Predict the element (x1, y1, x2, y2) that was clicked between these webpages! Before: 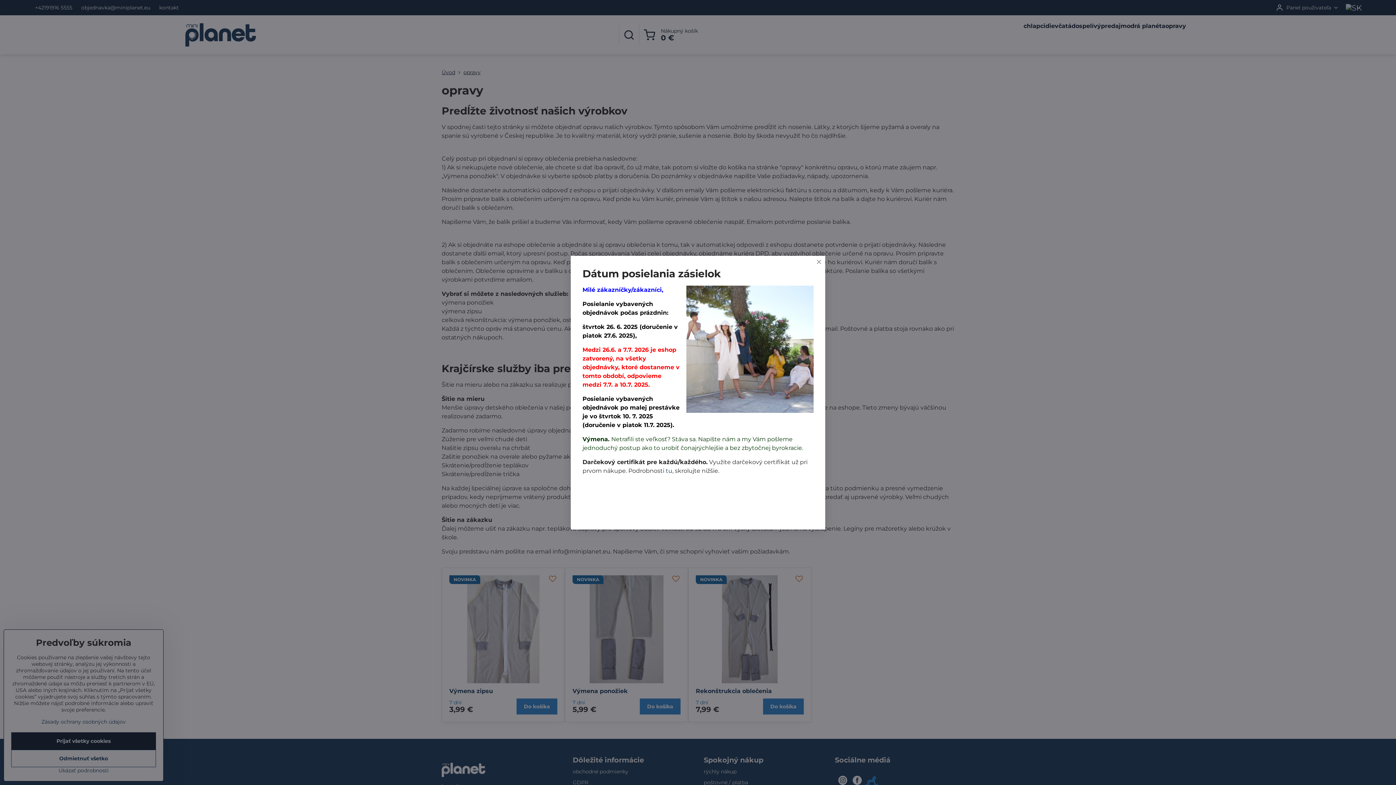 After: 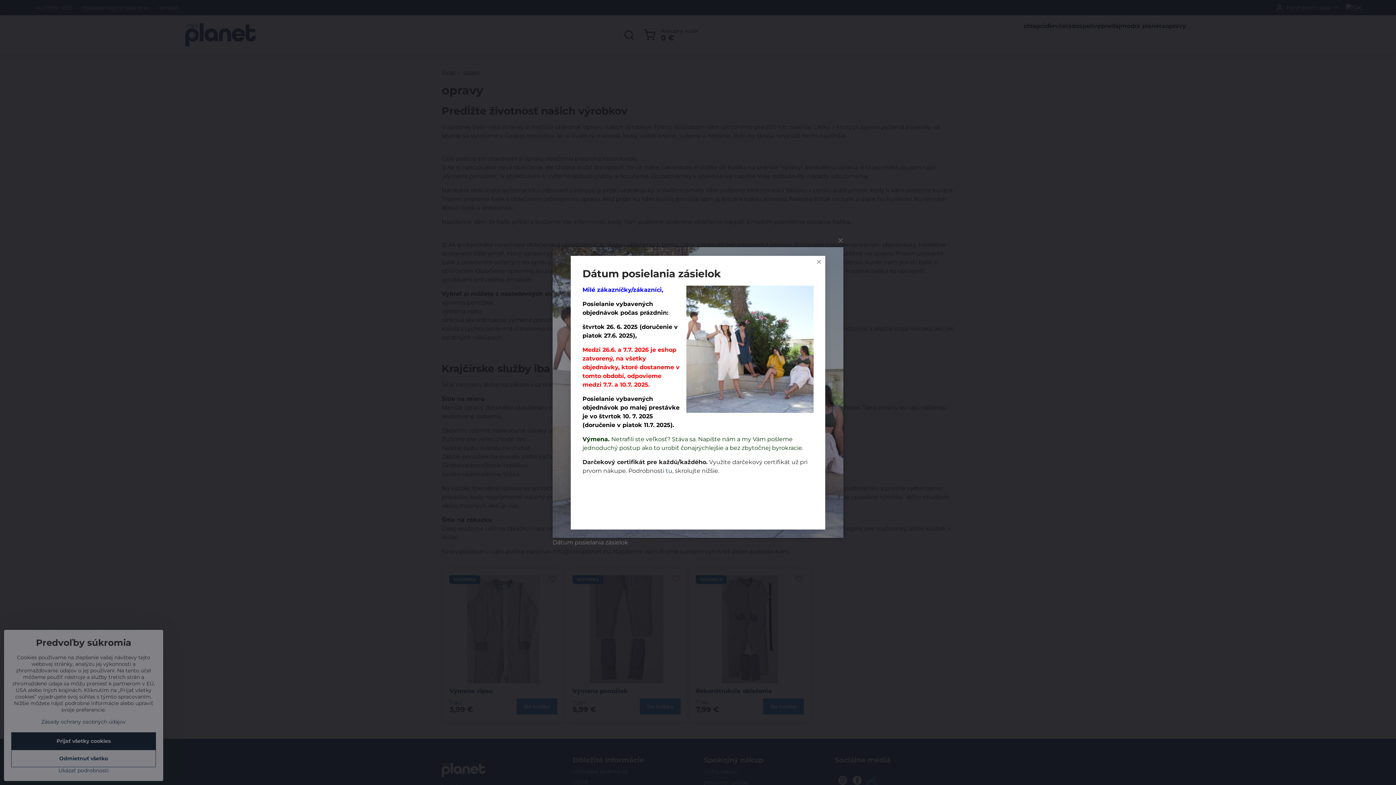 Action: bbox: (686, 285, 813, 415)